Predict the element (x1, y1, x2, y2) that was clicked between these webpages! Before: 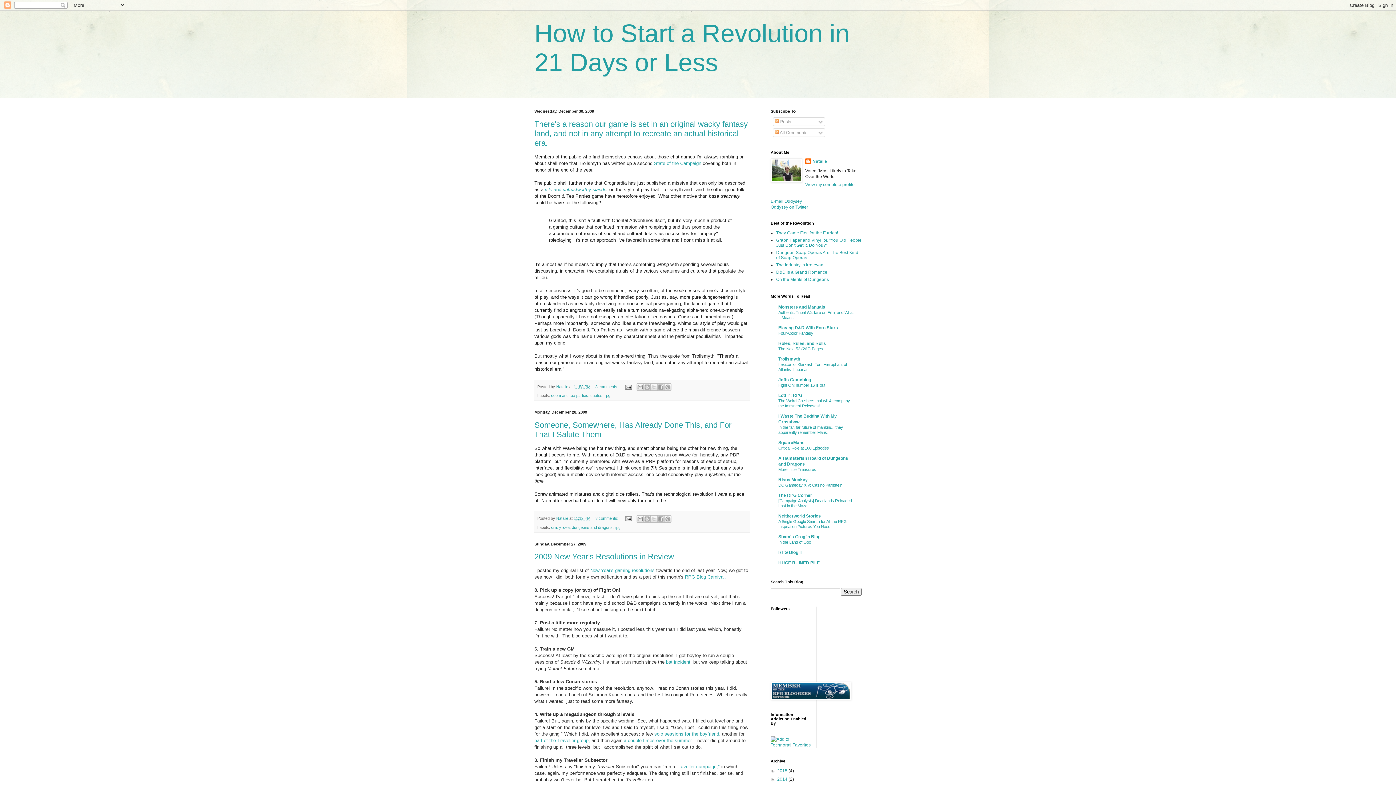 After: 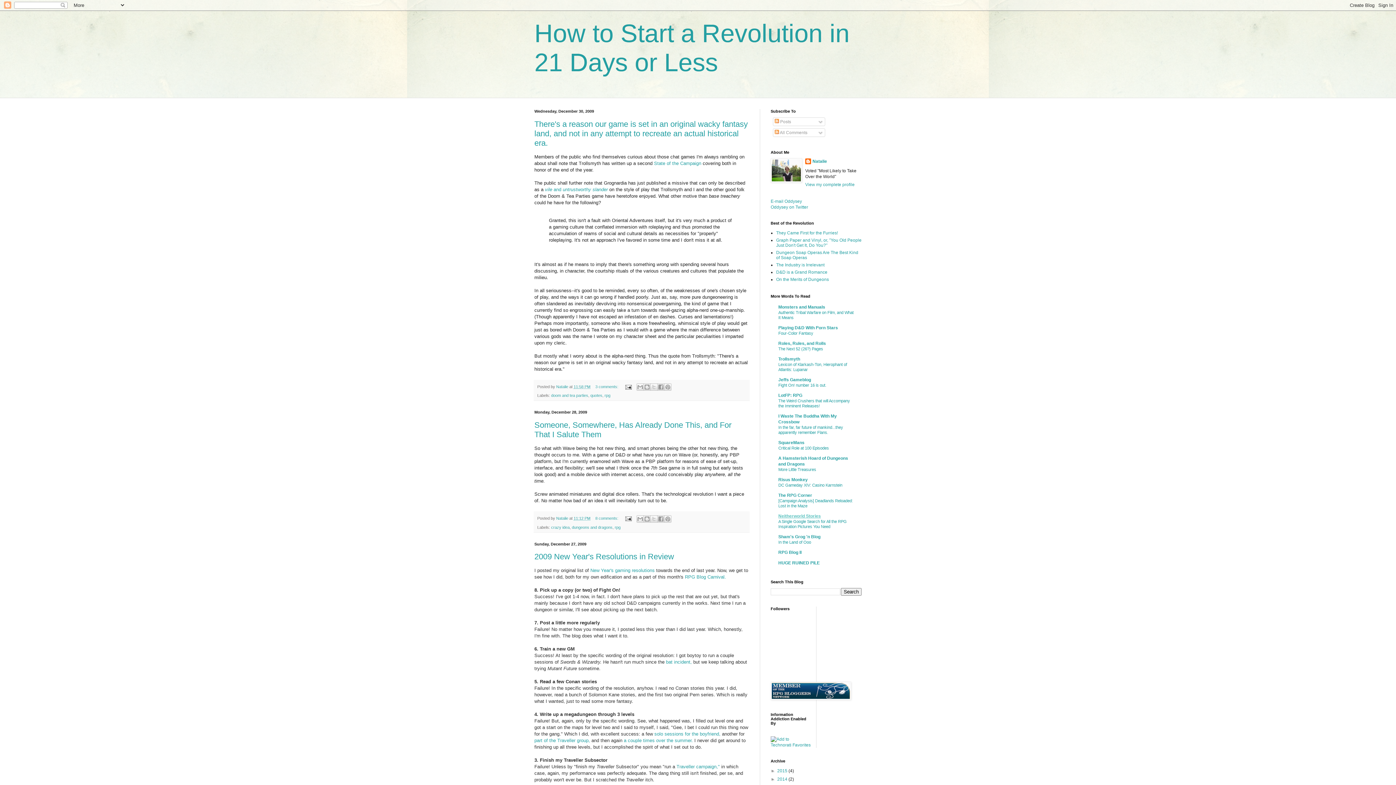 Action: bbox: (778, 513, 821, 518) label: Neitherworld Stories